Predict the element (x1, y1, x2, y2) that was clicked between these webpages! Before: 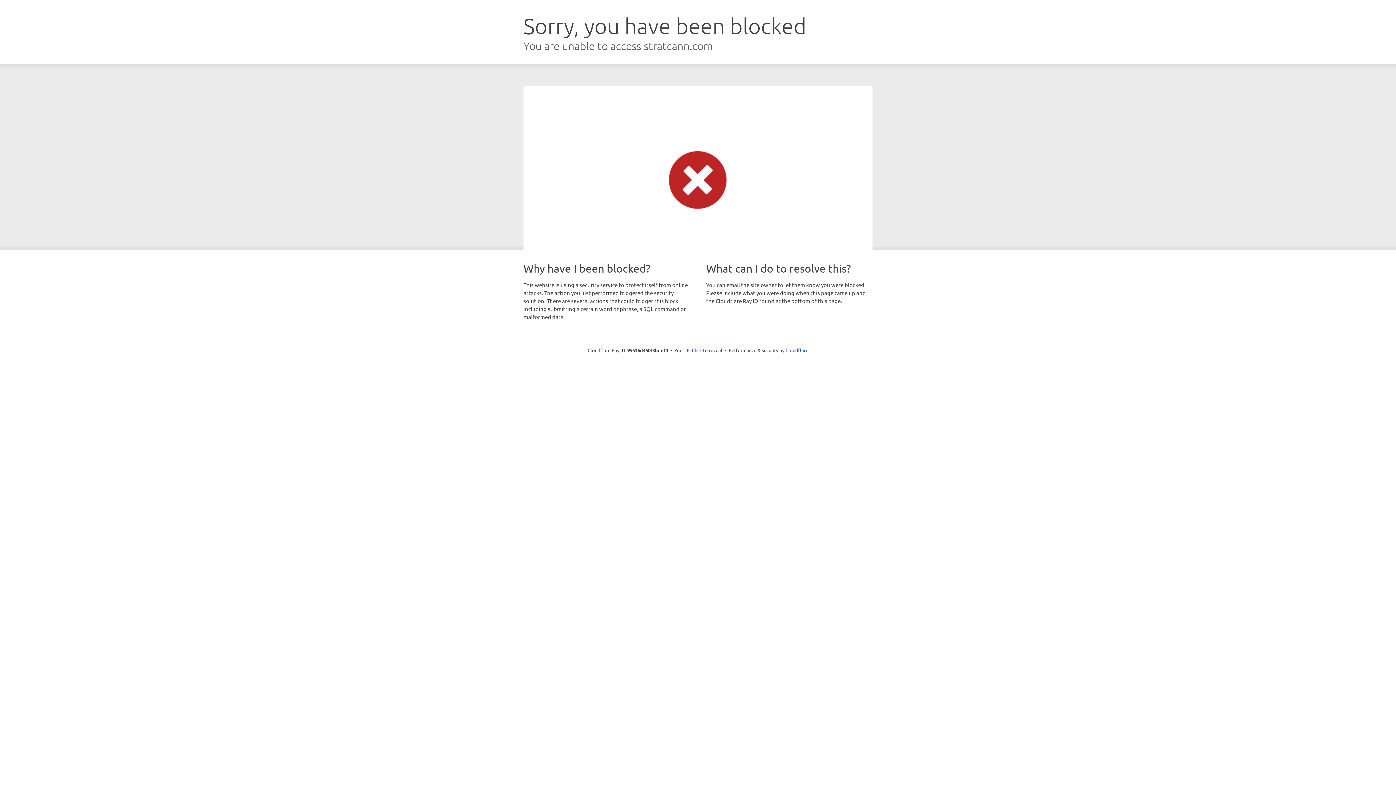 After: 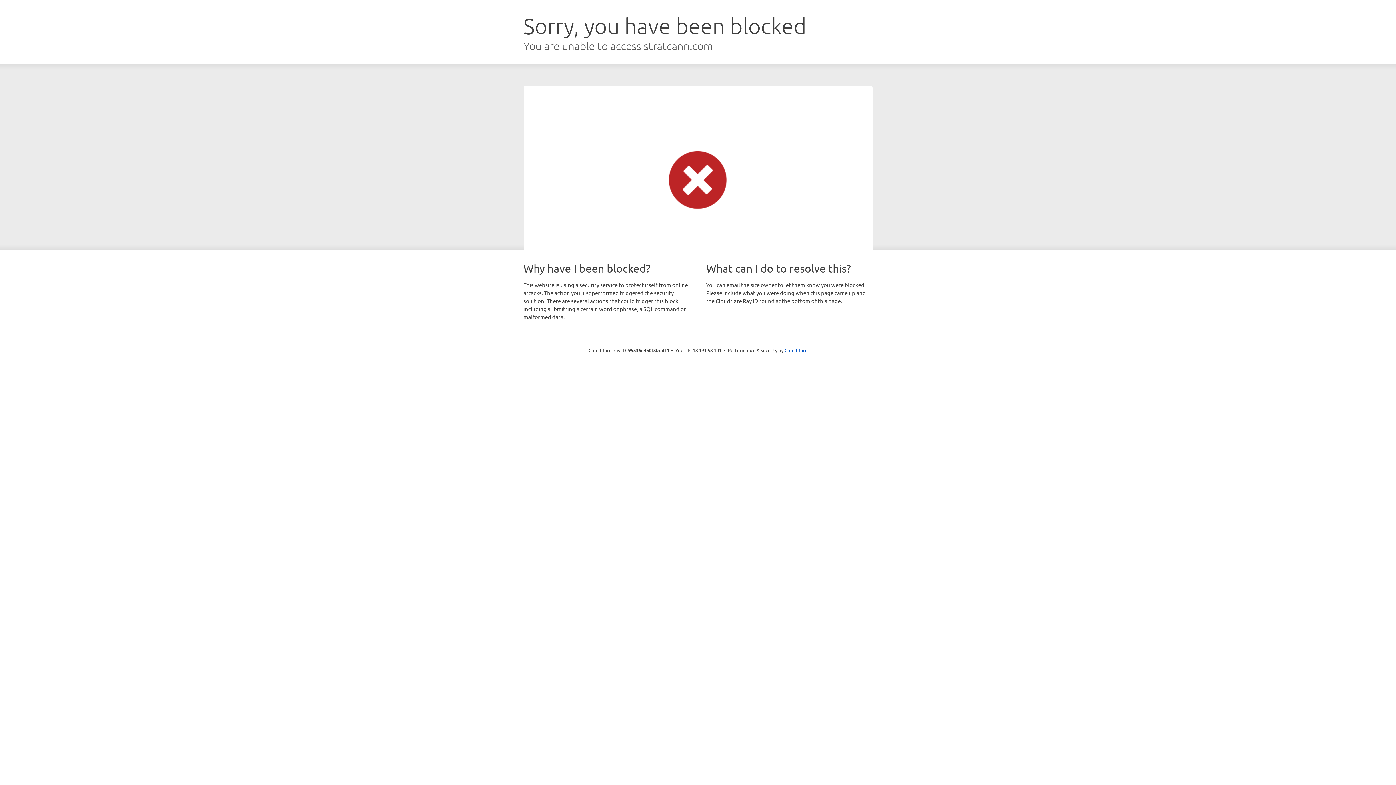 Action: bbox: (692, 346, 722, 353) label: Click to reveal